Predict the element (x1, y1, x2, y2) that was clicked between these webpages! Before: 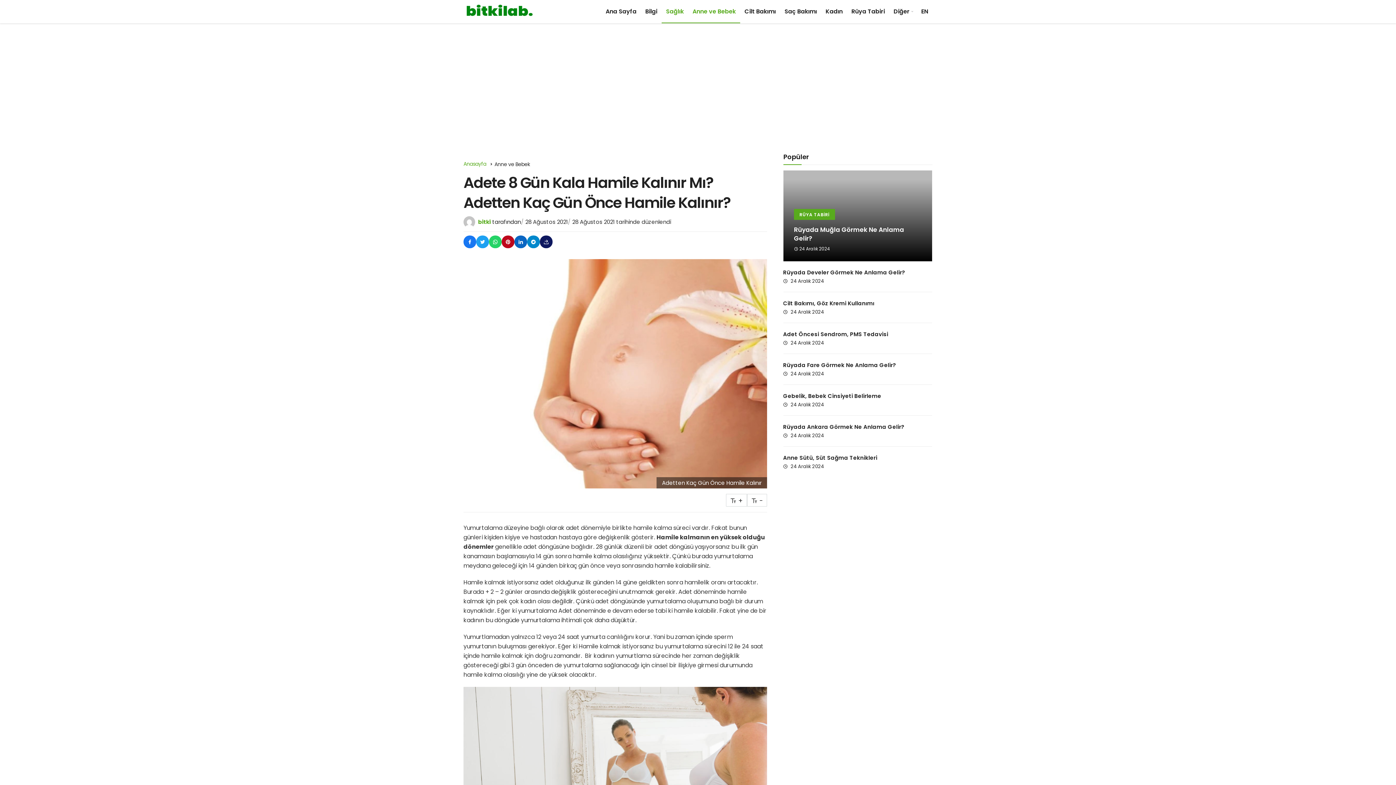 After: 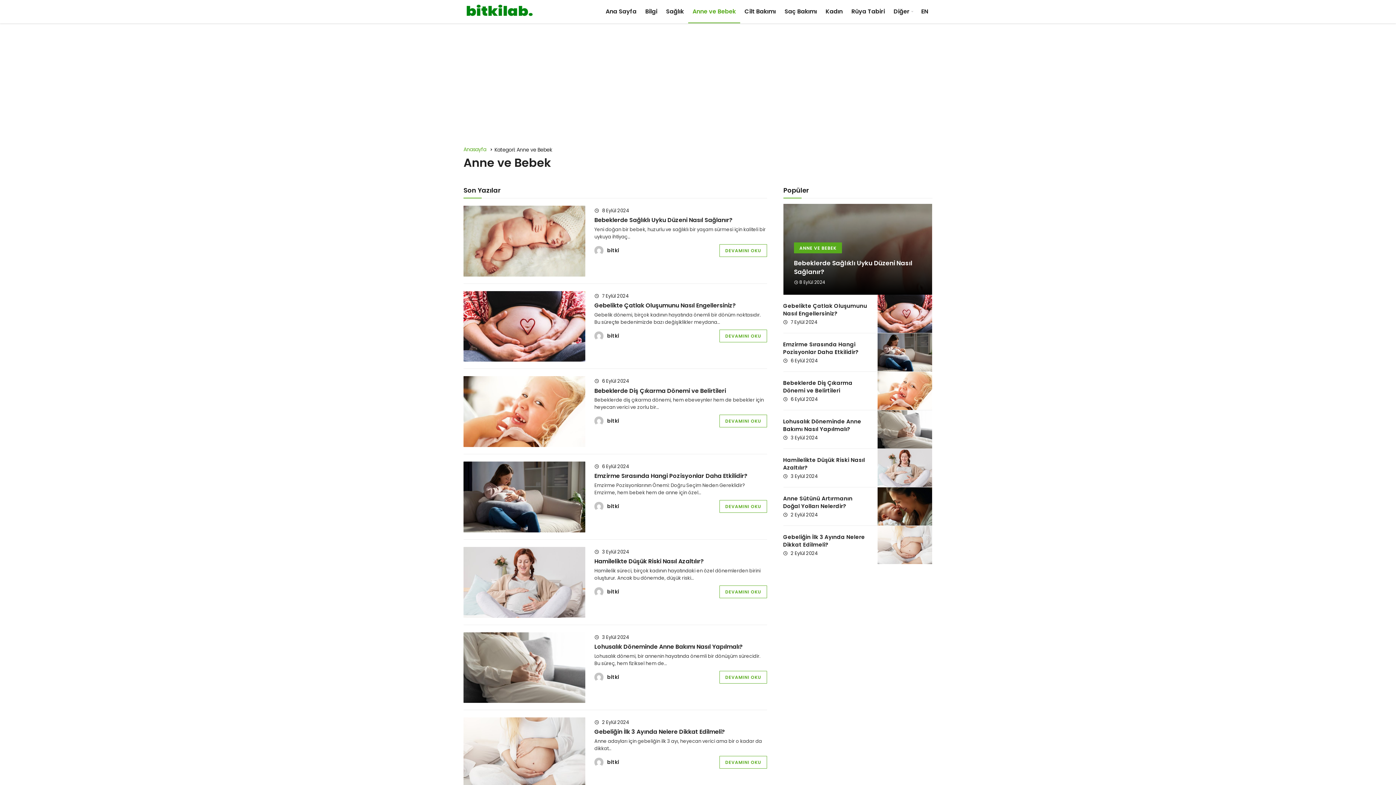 Action: label: Anne ve Bebek bbox: (688, 0, 740, 23)